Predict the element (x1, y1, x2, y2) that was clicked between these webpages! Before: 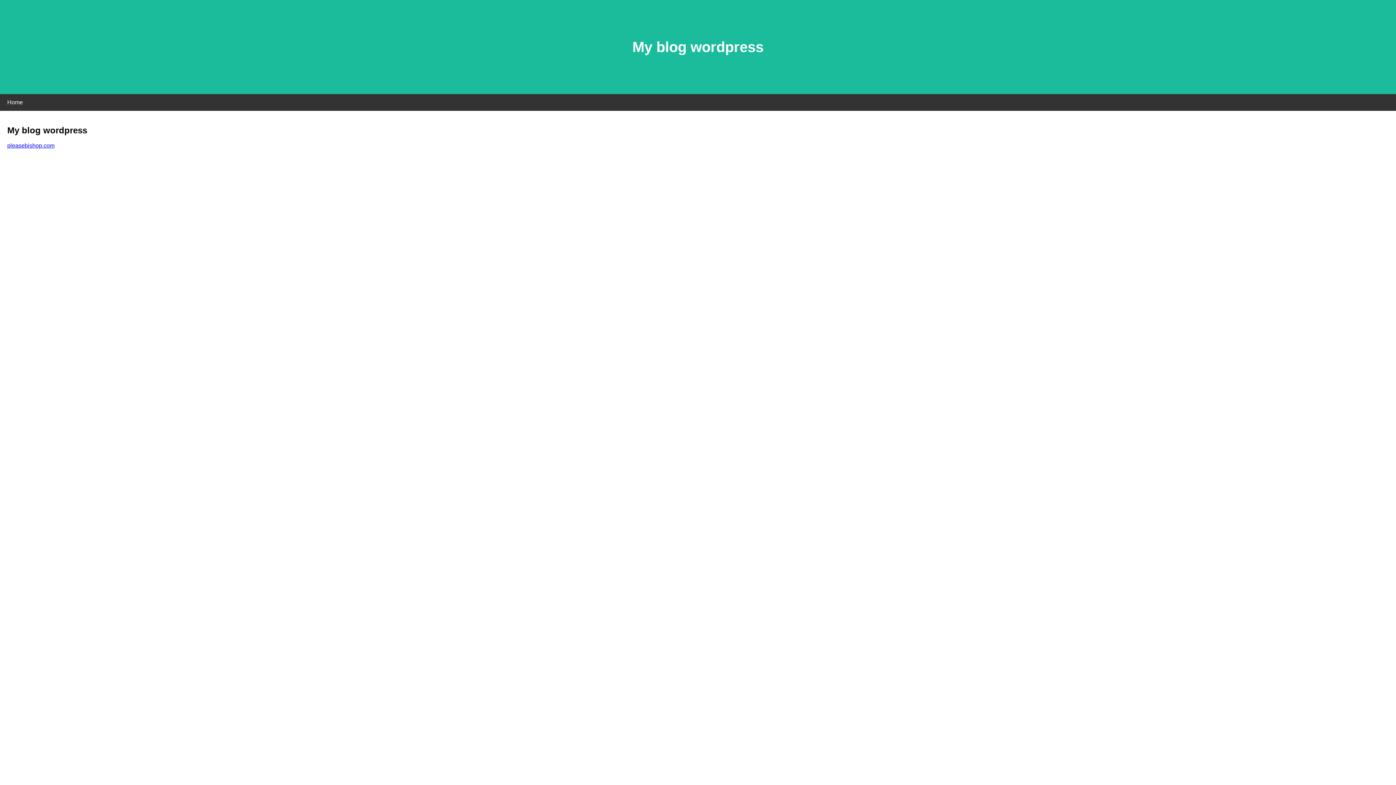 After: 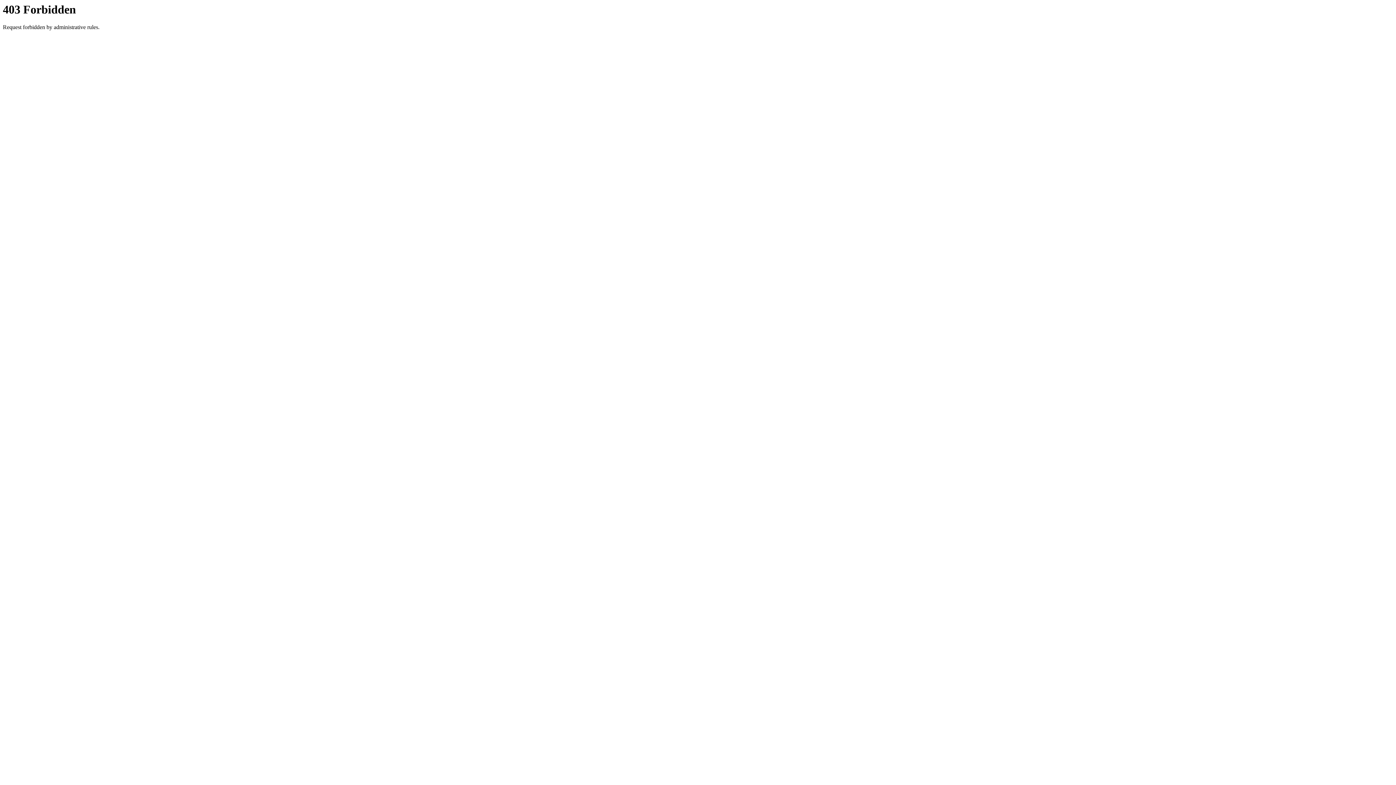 Action: bbox: (7, 142, 54, 148) label: pleasebishop.com